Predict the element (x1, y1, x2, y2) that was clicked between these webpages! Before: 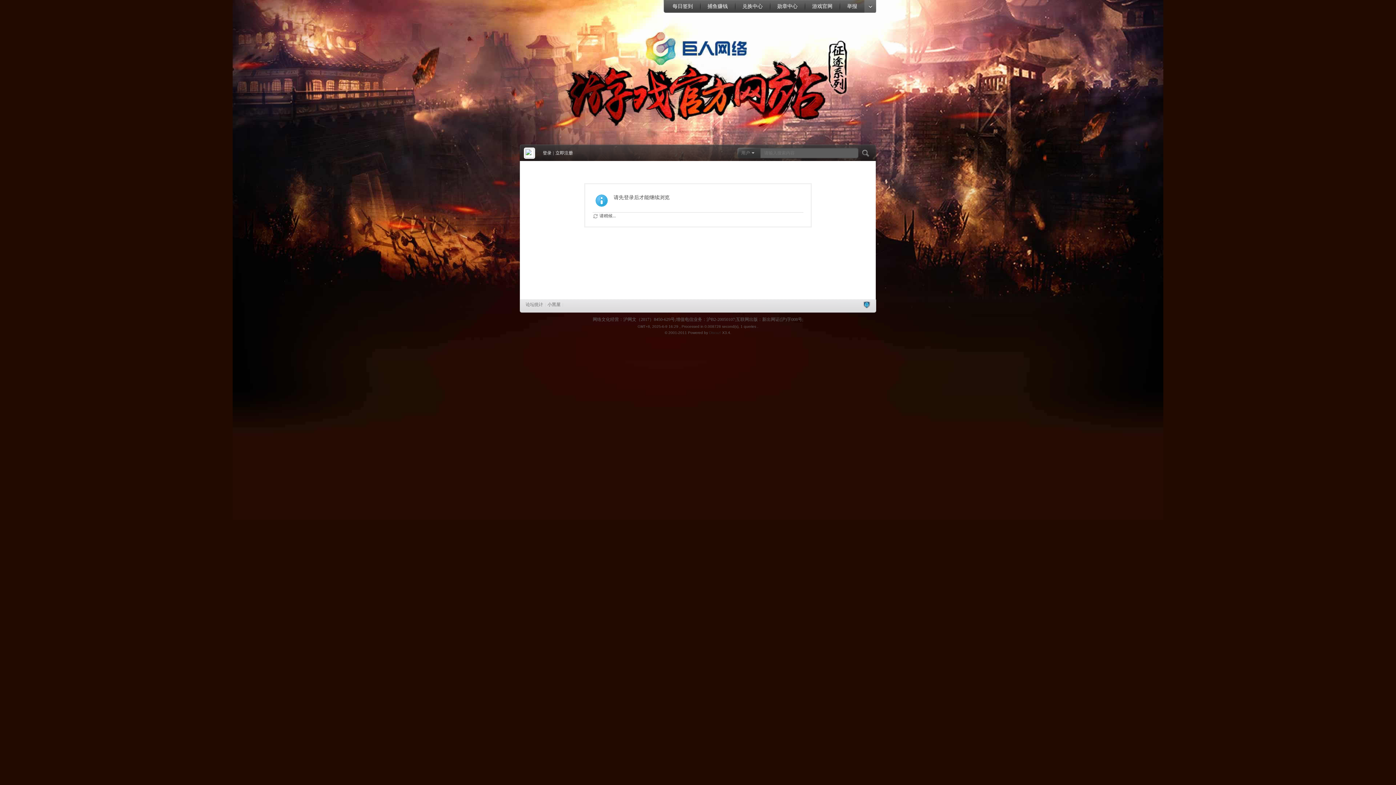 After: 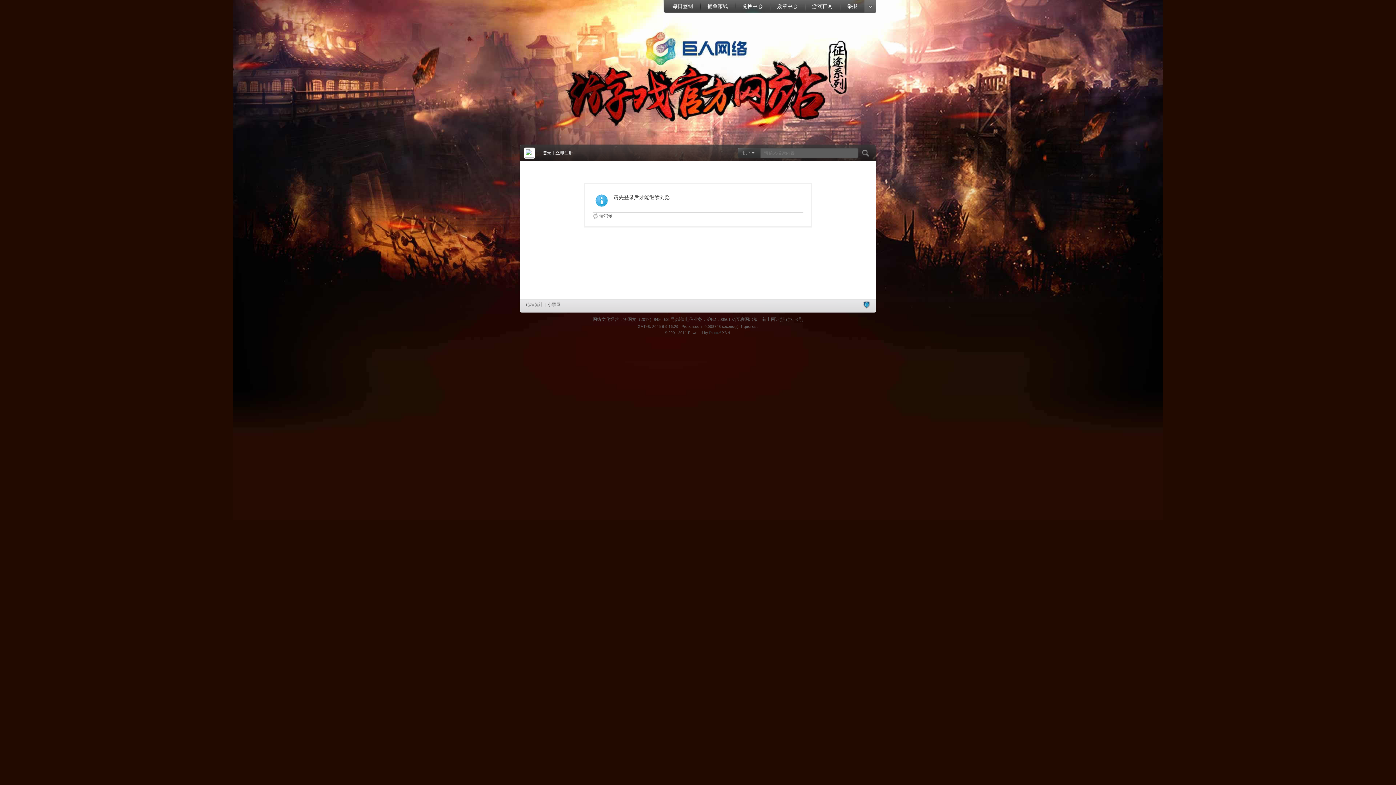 Action: bbox: (735, 0, 770, 13) label: 兑换中心